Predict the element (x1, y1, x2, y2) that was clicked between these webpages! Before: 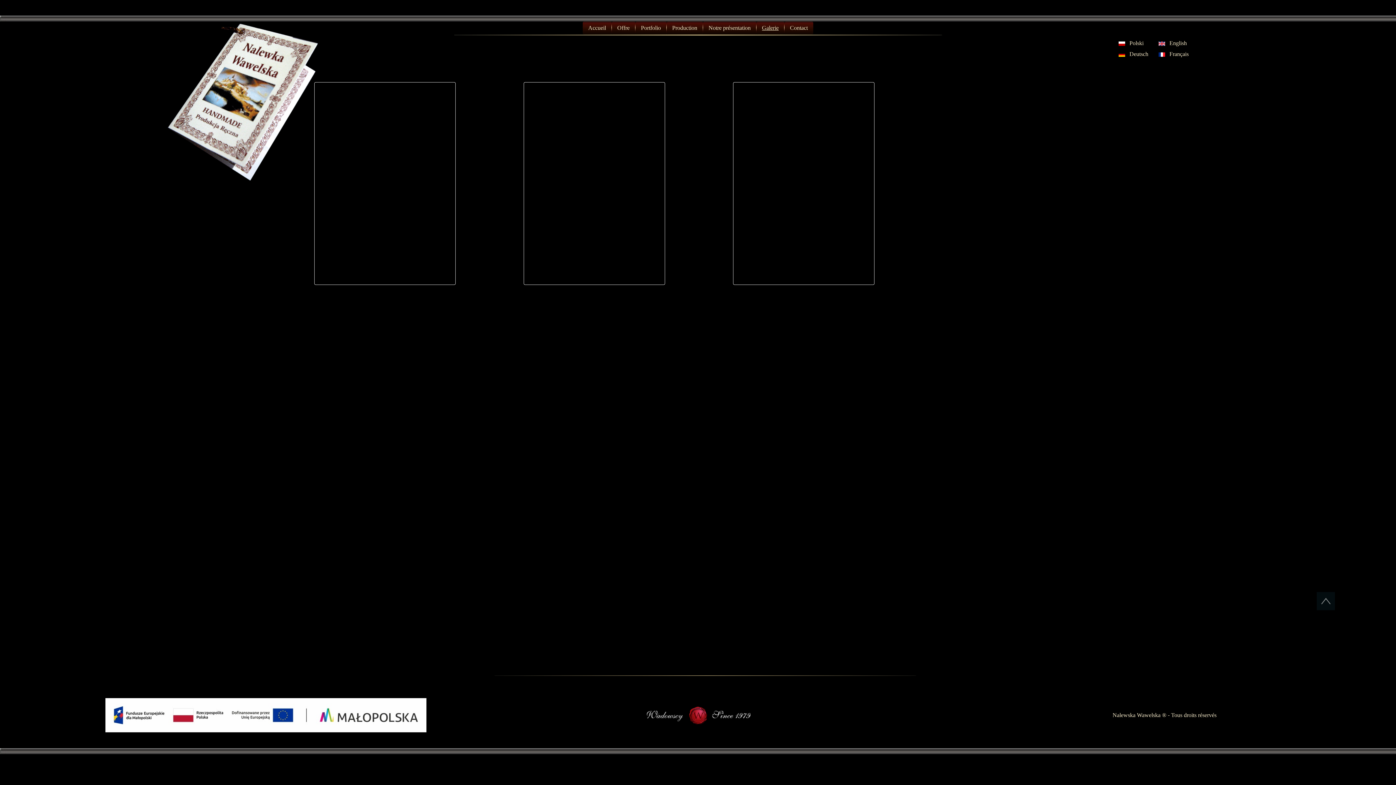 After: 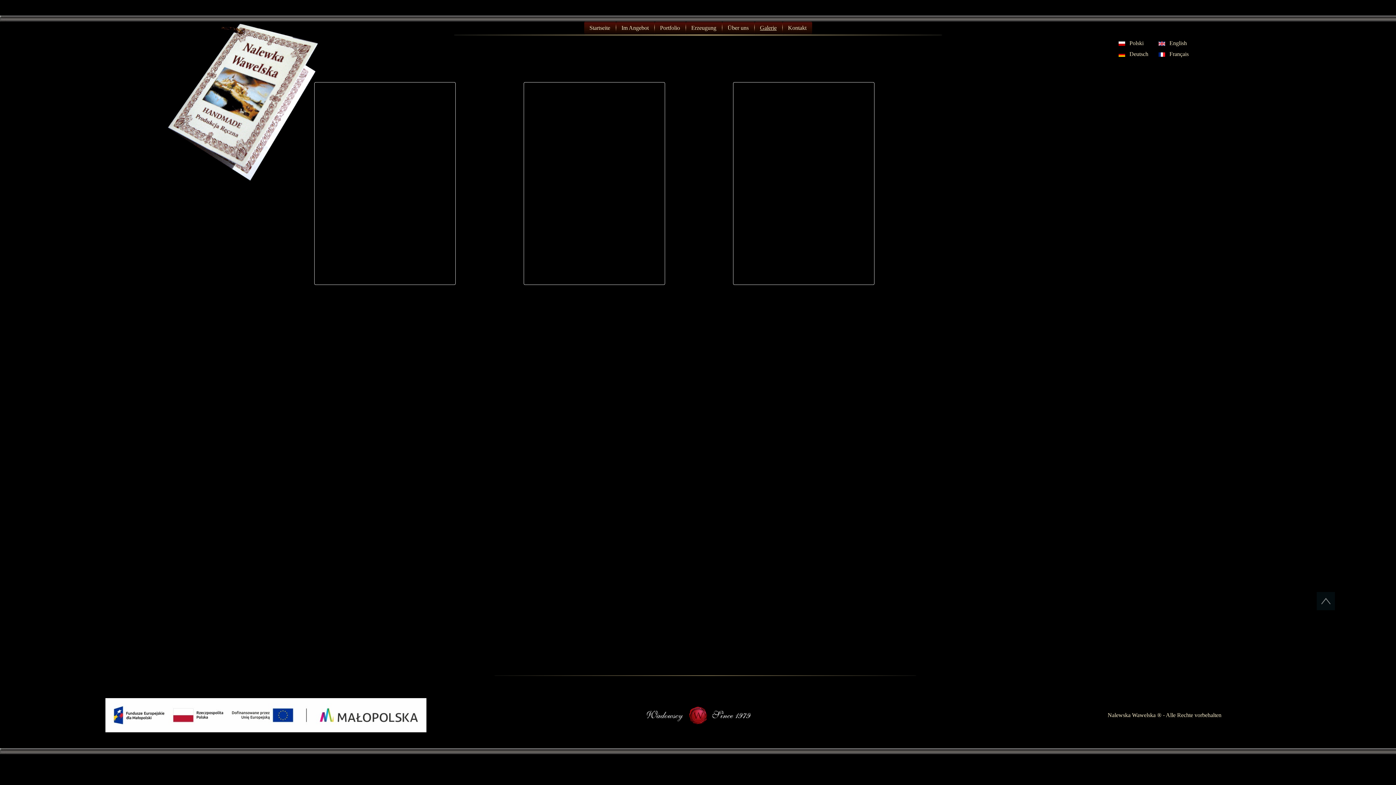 Action: bbox: (1118, 50, 1148, 57) label:    Deutsch